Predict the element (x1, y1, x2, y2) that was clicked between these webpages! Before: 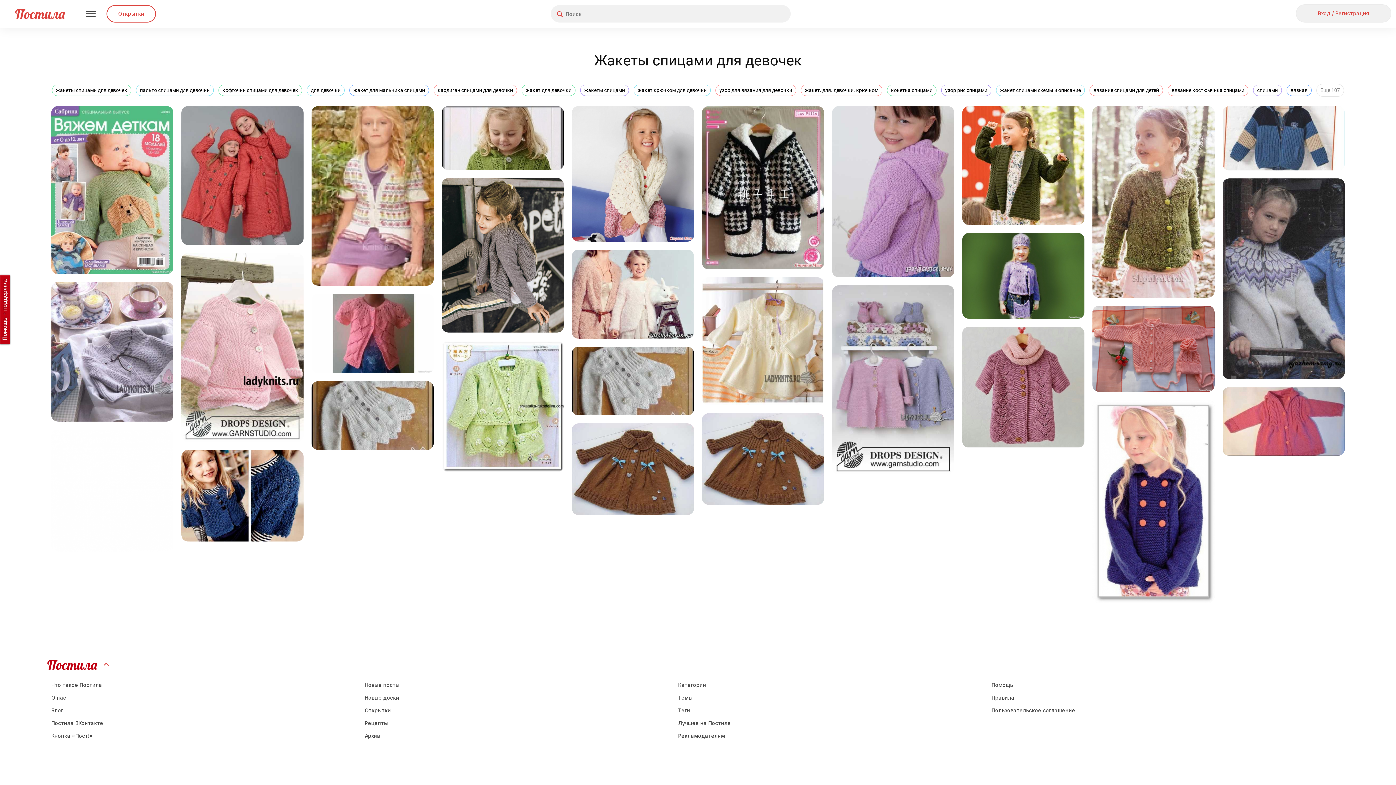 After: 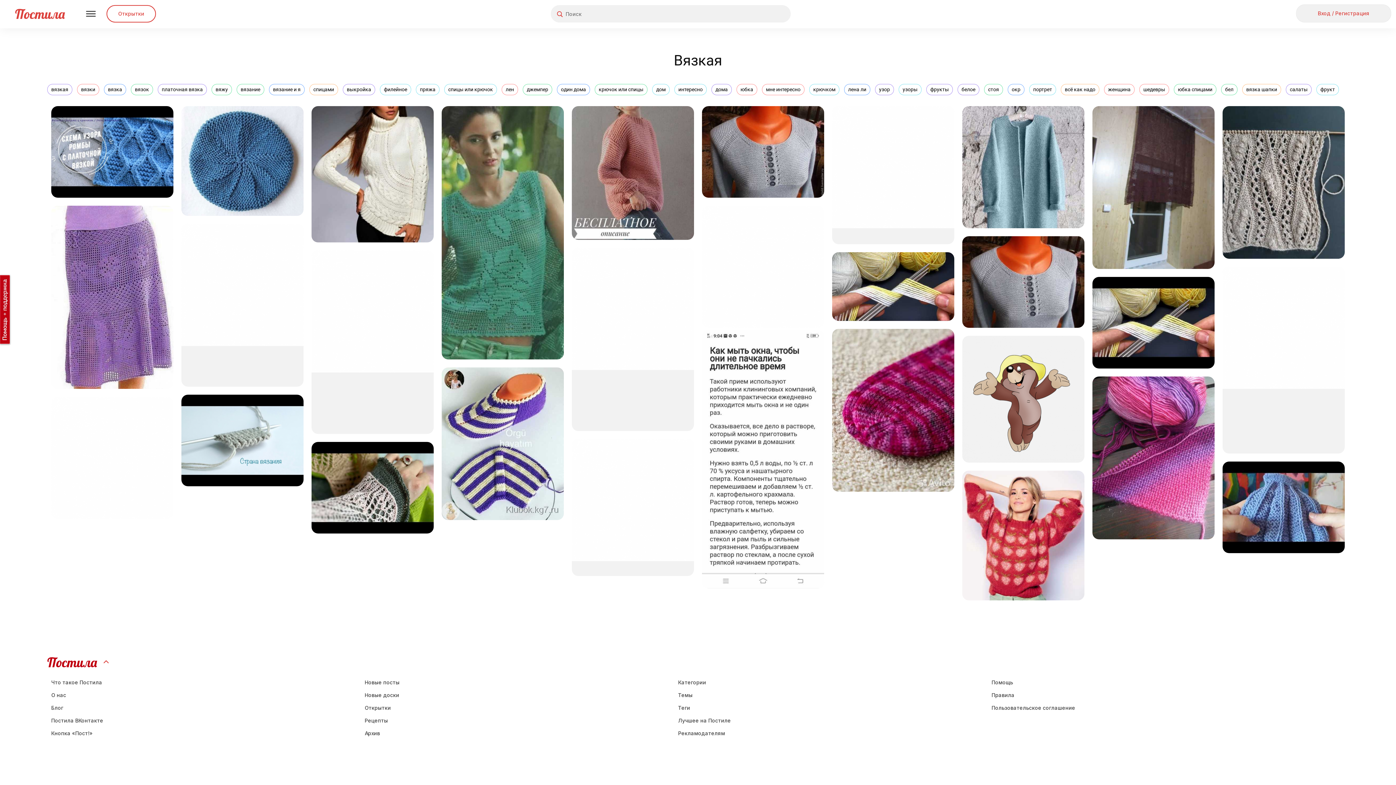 Action: label: вязкая bbox: (1286, 84, 1312, 96)